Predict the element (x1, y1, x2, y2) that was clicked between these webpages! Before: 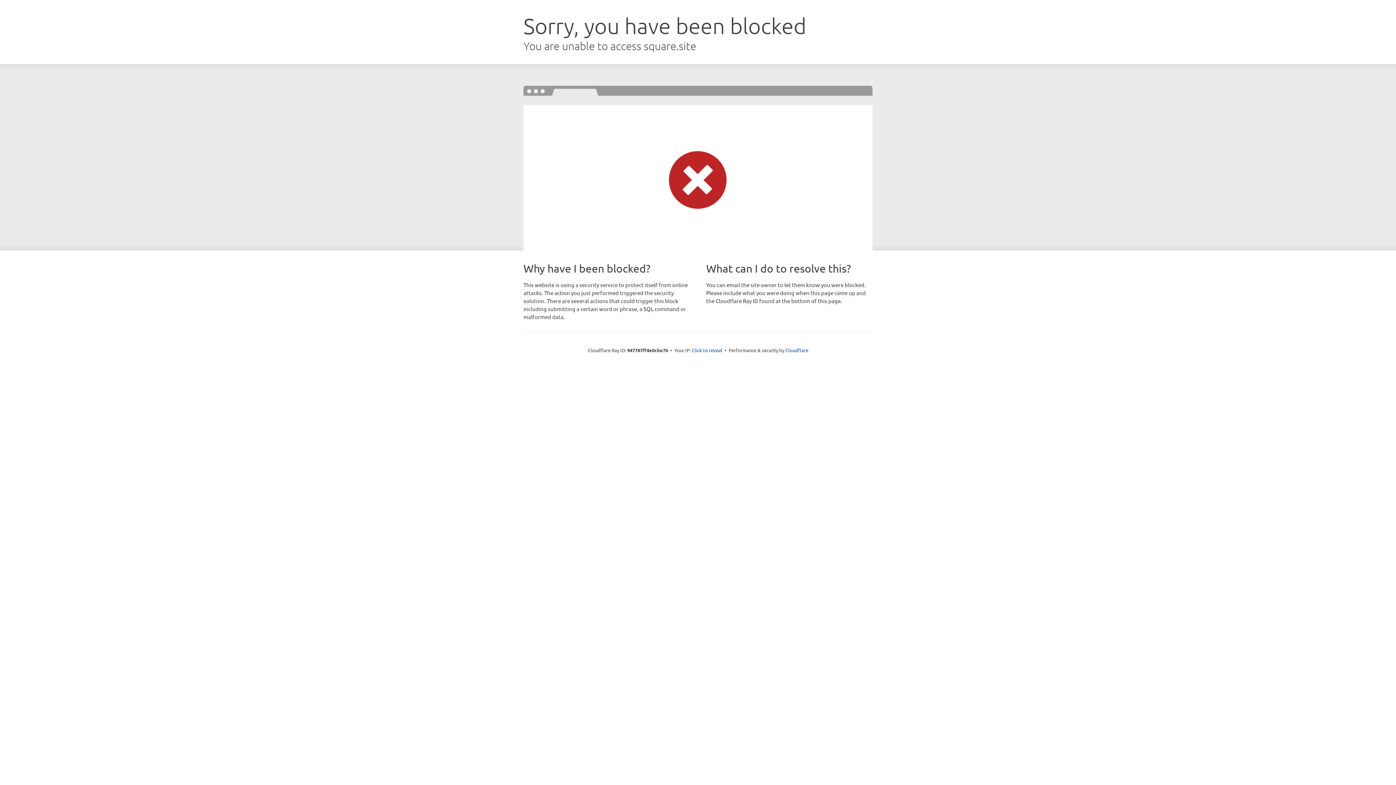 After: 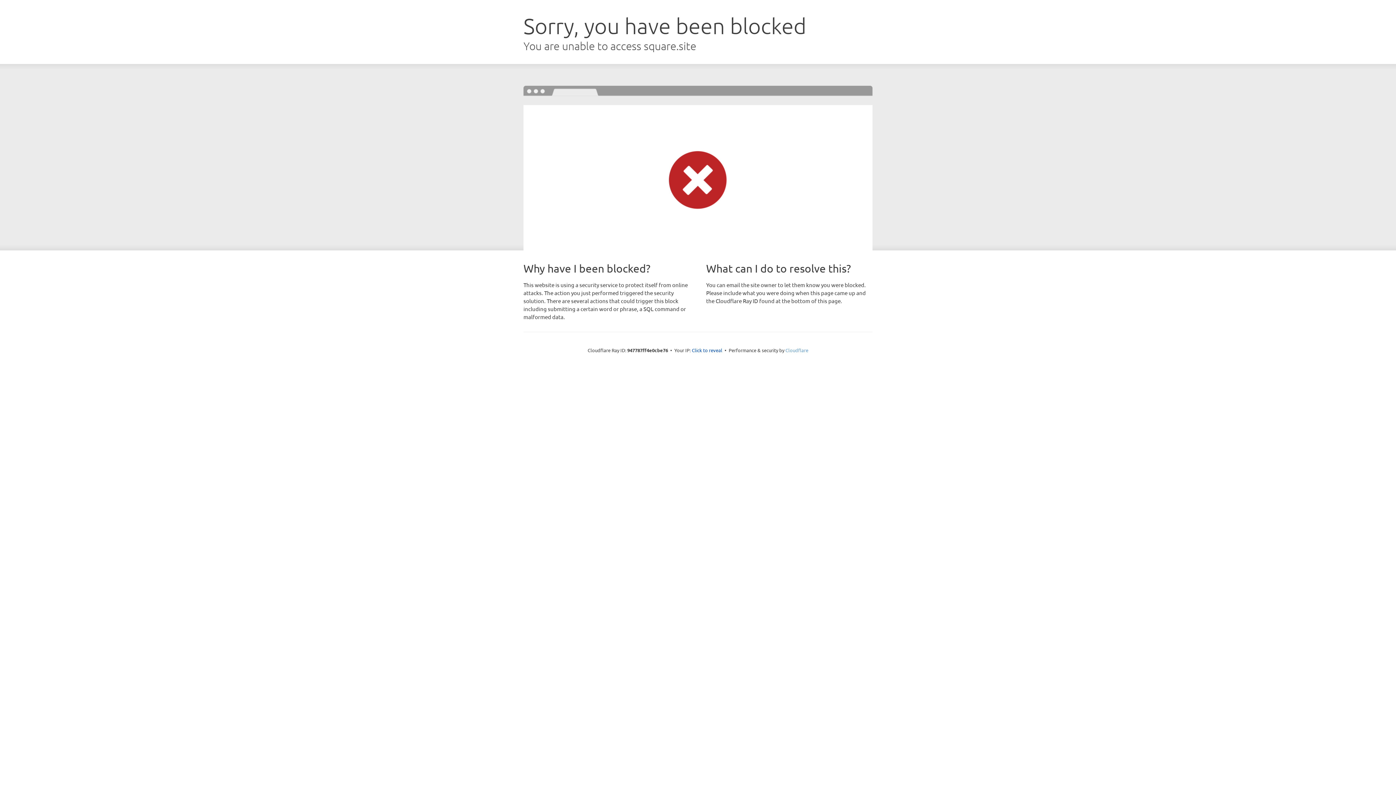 Action: bbox: (785, 347, 808, 353) label: Cloudflare